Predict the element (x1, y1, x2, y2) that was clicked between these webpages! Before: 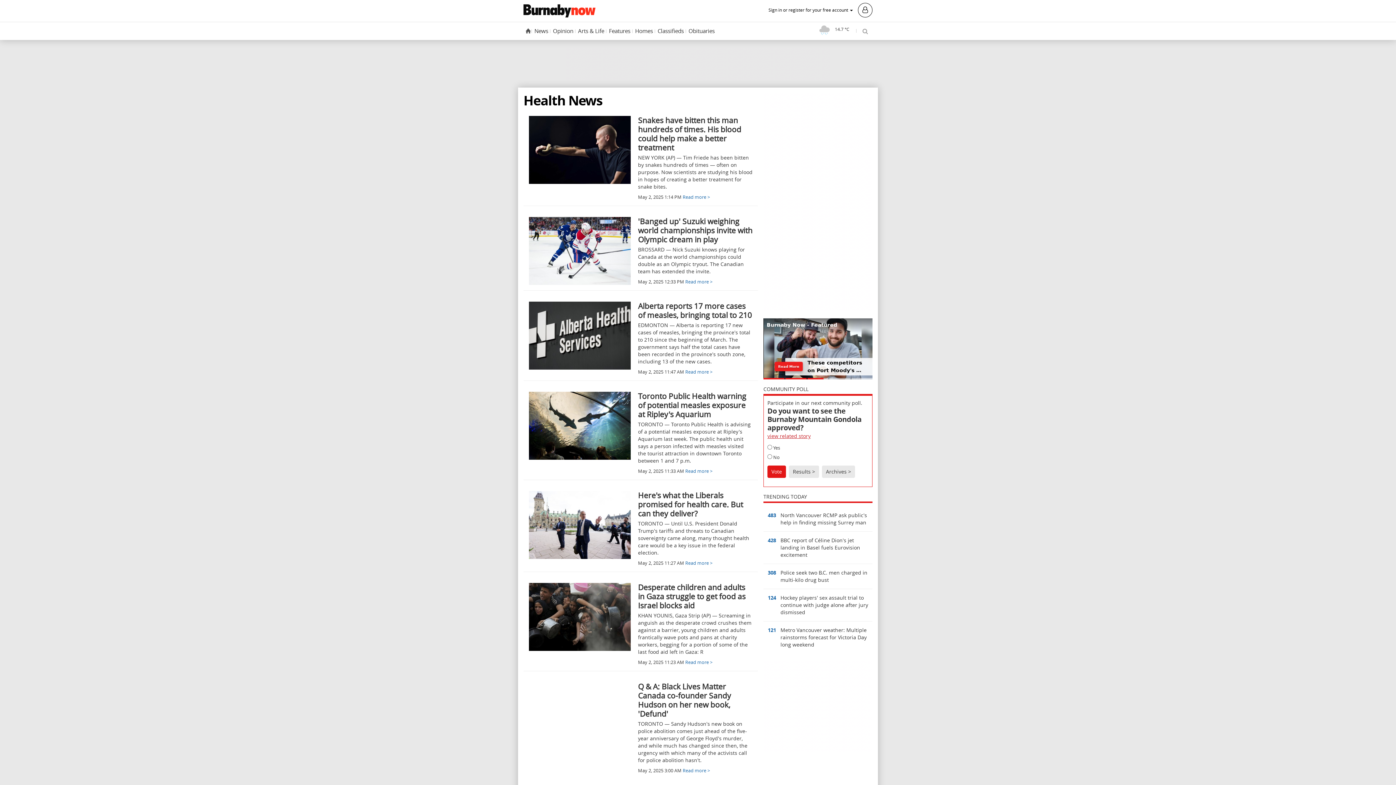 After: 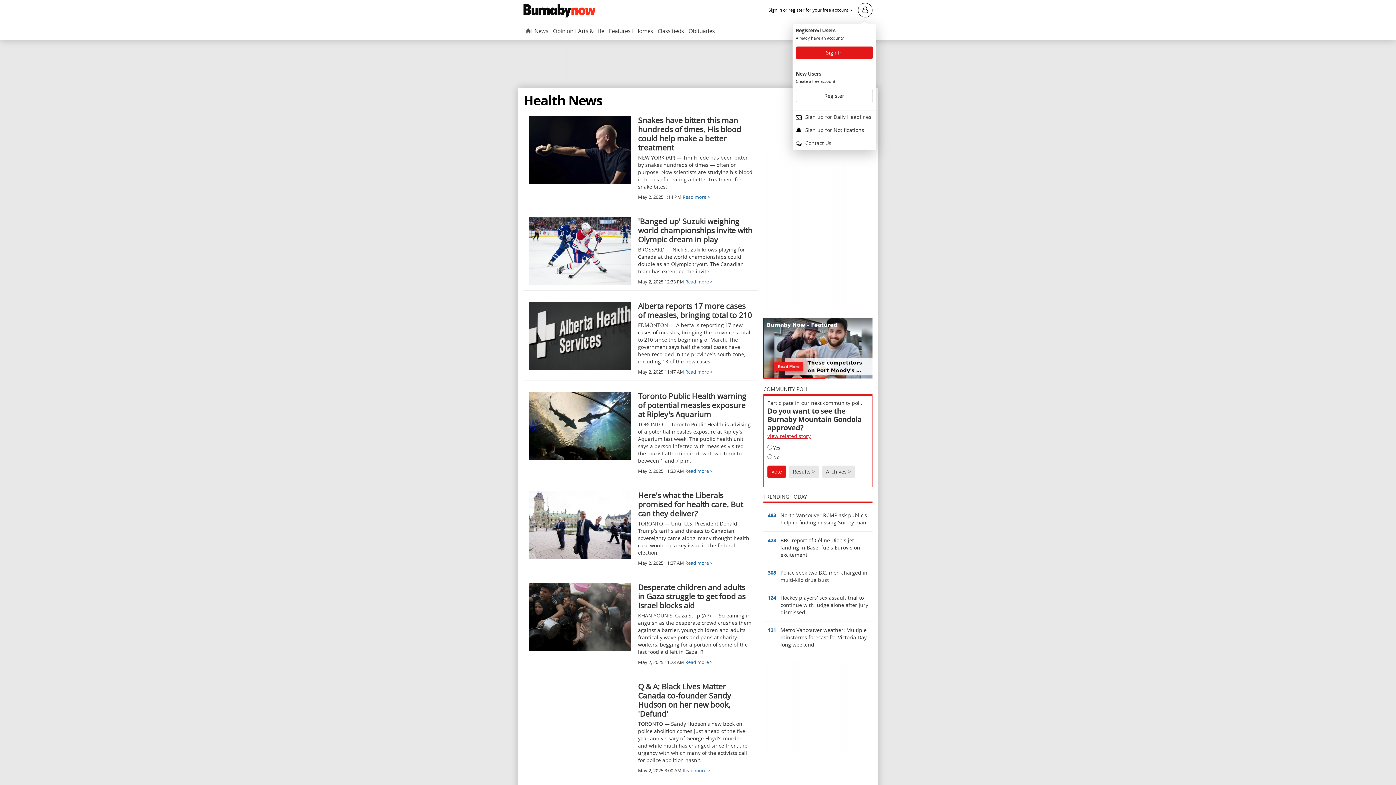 Action: label: Sign in or register for your free account   bbox: (768, 6, 872, 13)